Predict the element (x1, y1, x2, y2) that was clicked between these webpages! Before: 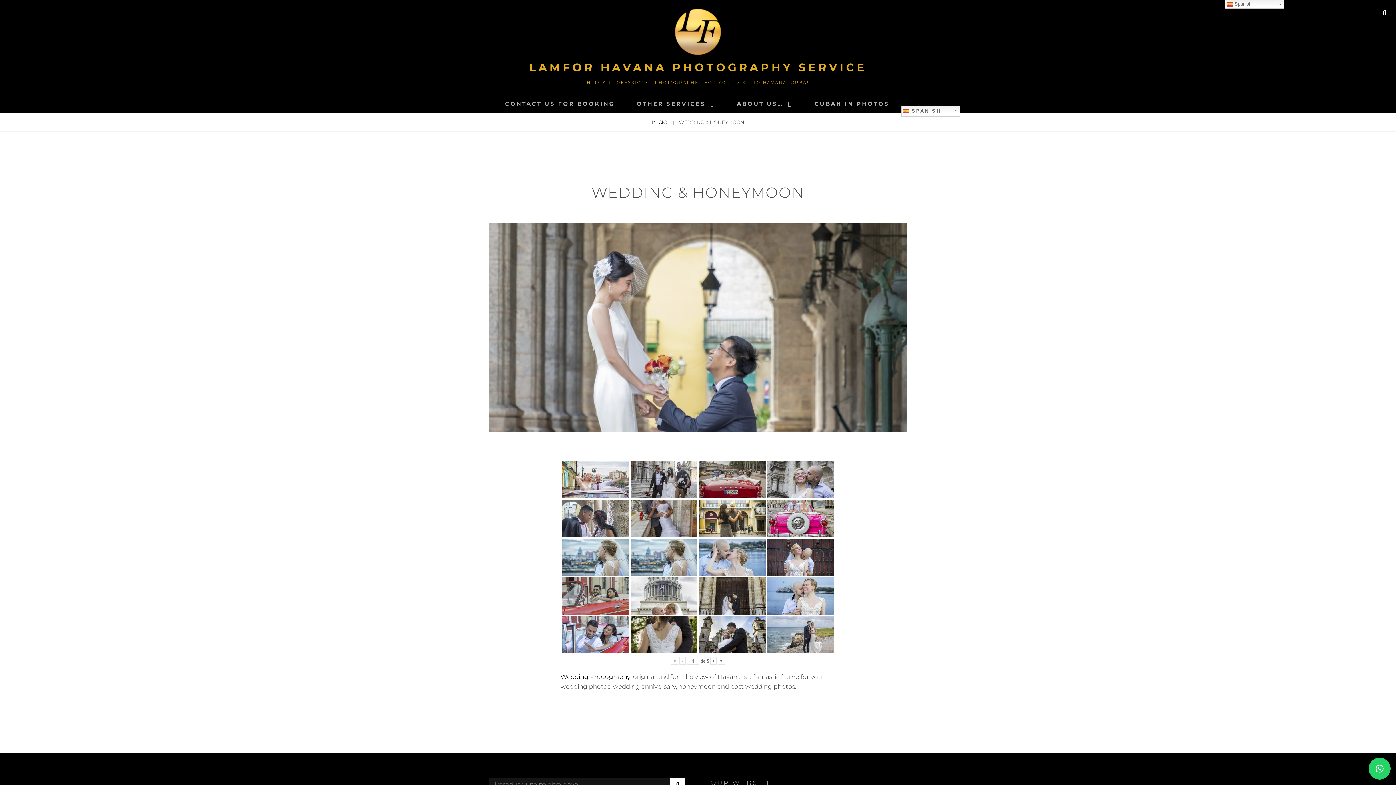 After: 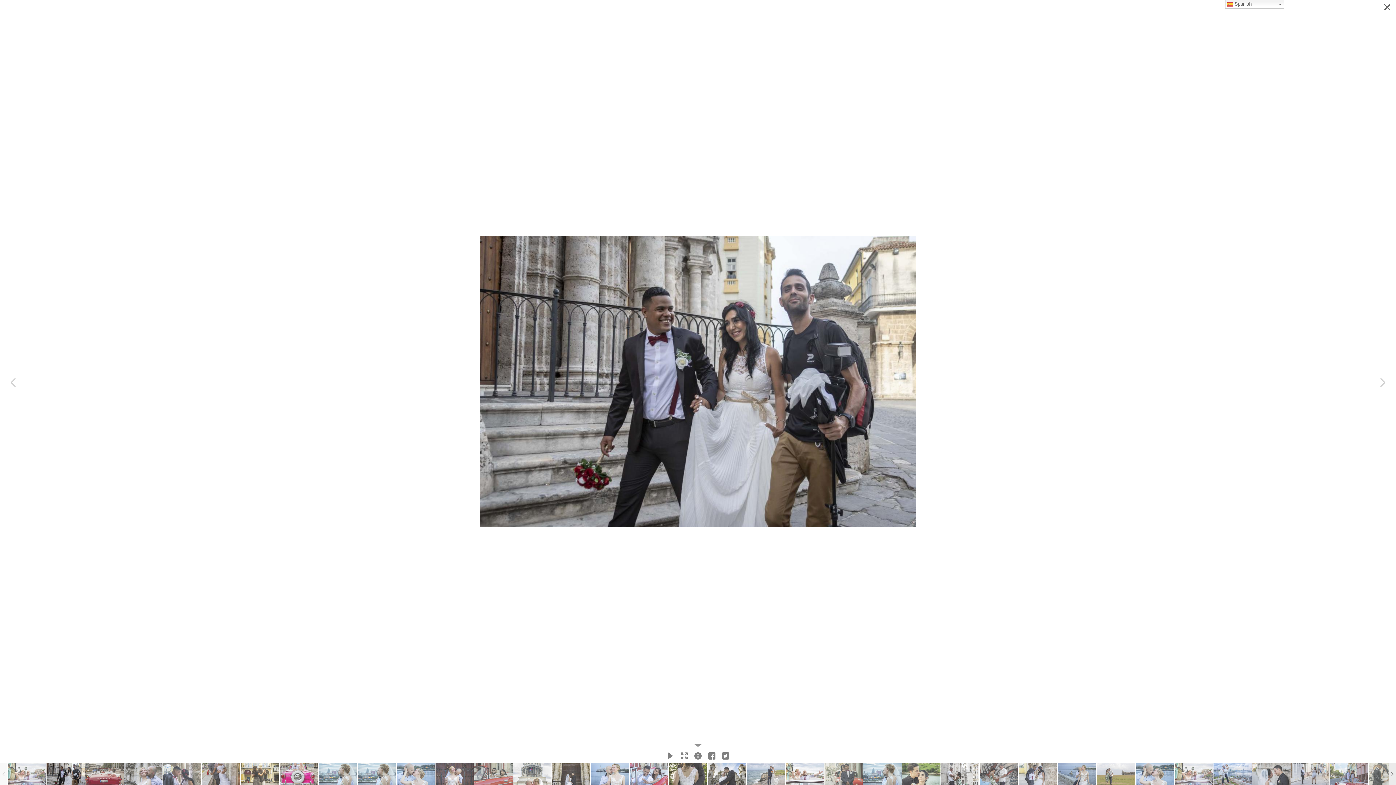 Action: bbox: (630, 461, 697, 498)